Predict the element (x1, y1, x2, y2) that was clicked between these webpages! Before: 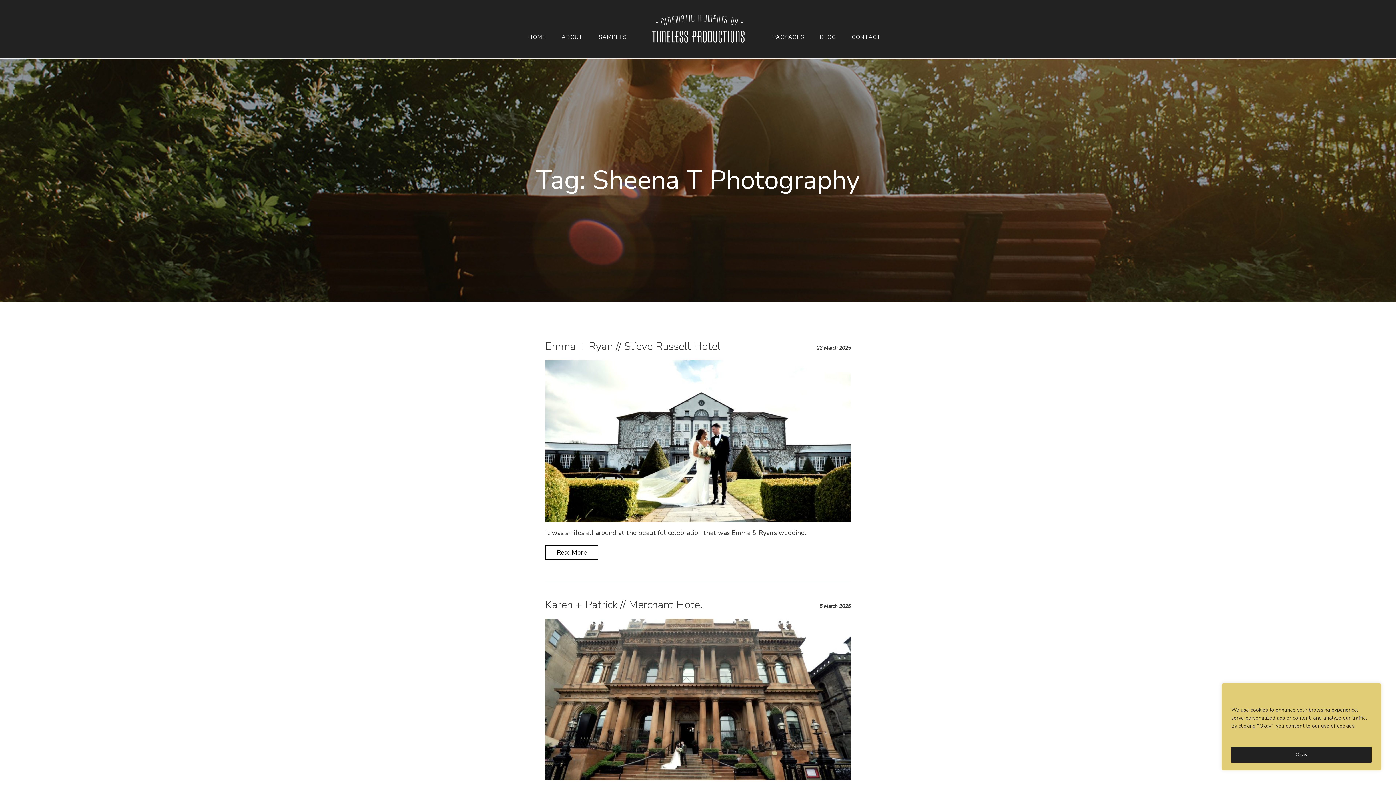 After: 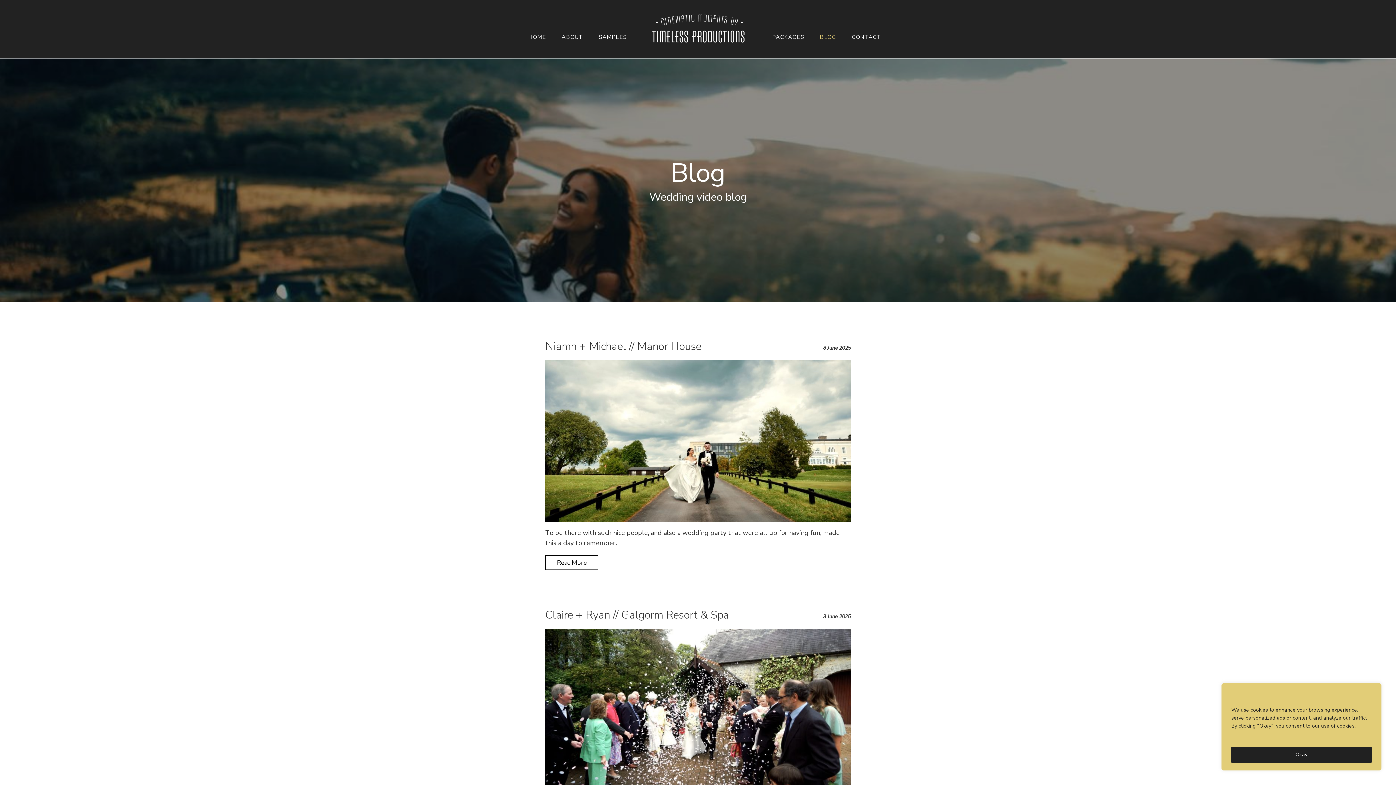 Action: bbox: (820, 34, 836, 40) label: BLOG